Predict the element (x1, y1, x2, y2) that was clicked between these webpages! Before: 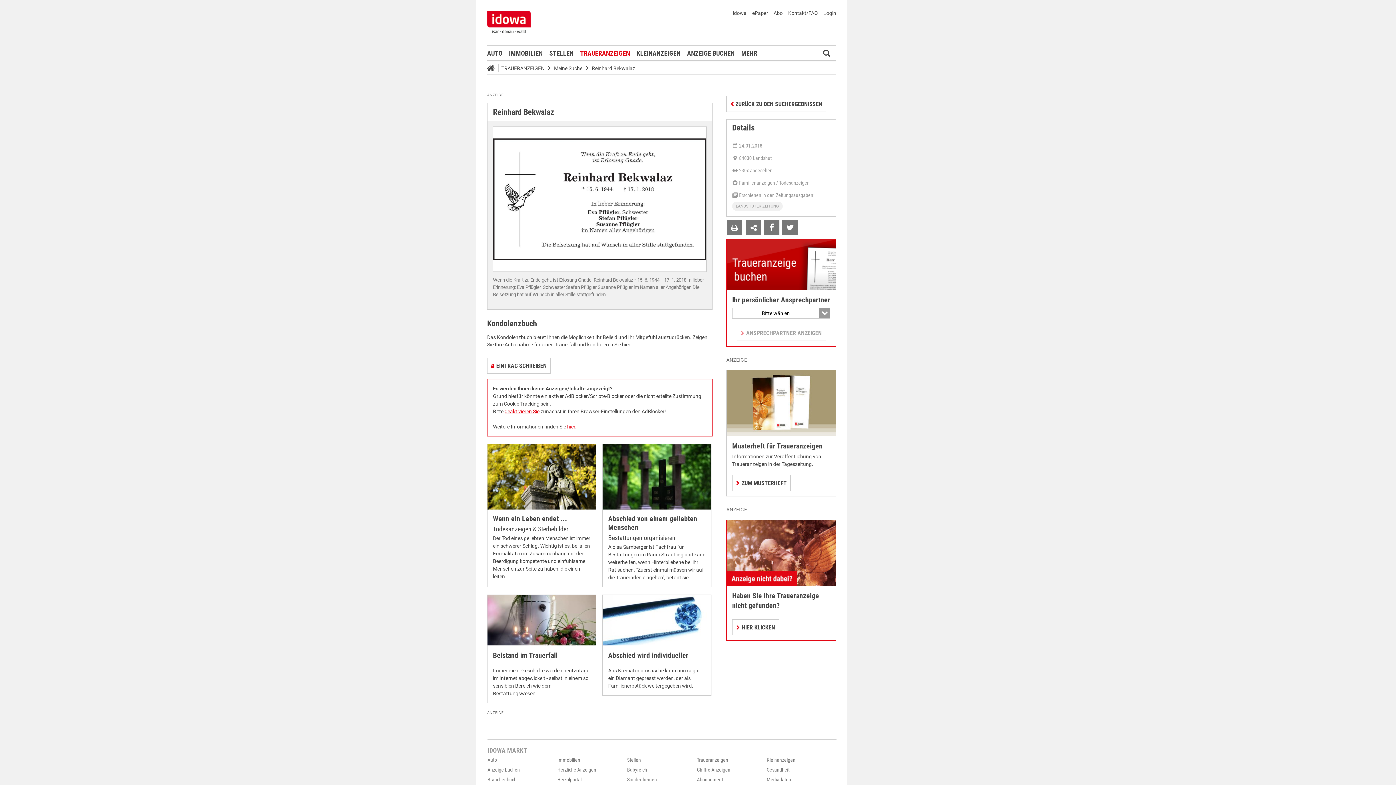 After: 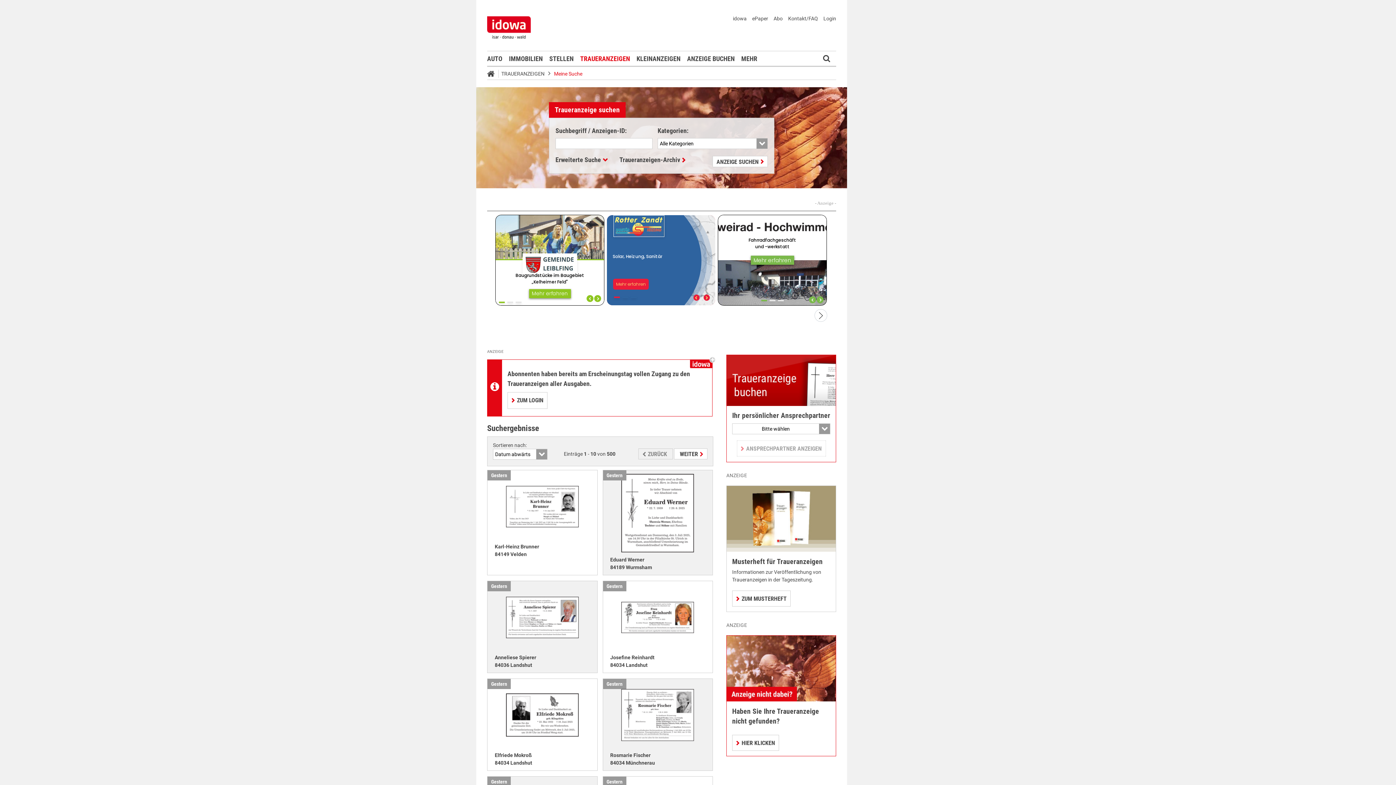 Action: bbox: (697, 757, 728, 763) label: Traueranzeigen